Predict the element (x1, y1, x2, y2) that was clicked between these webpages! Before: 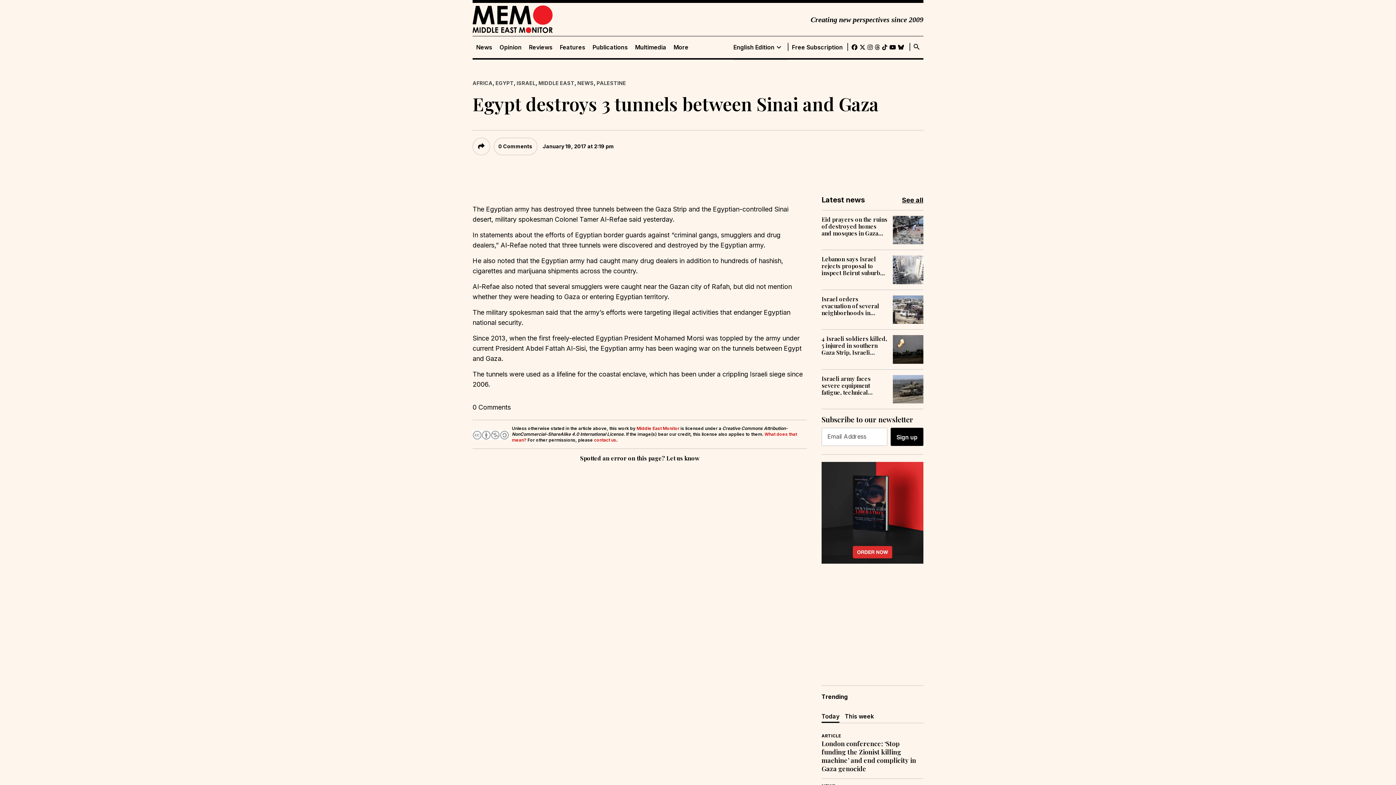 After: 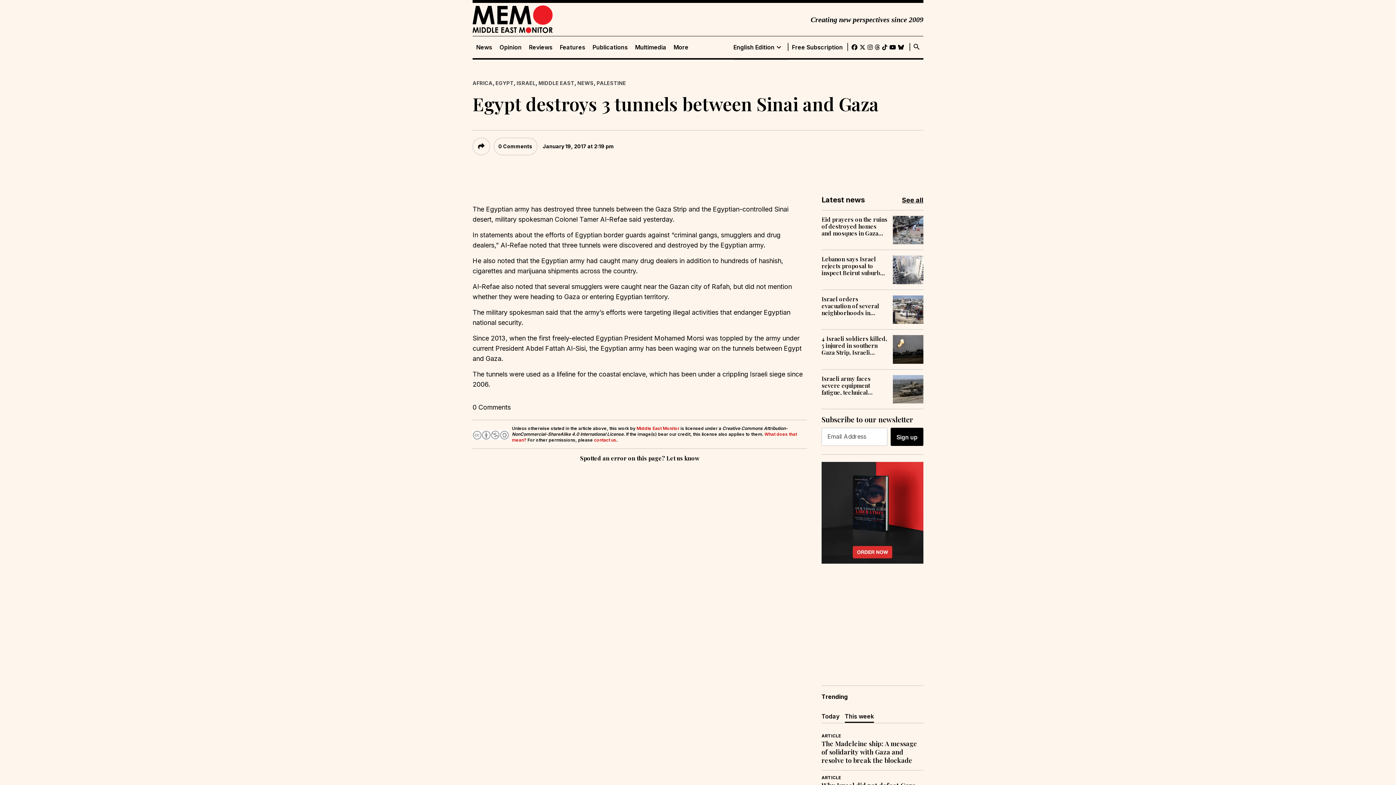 Action: label: This week bbox: (845, 713, 874, 723)